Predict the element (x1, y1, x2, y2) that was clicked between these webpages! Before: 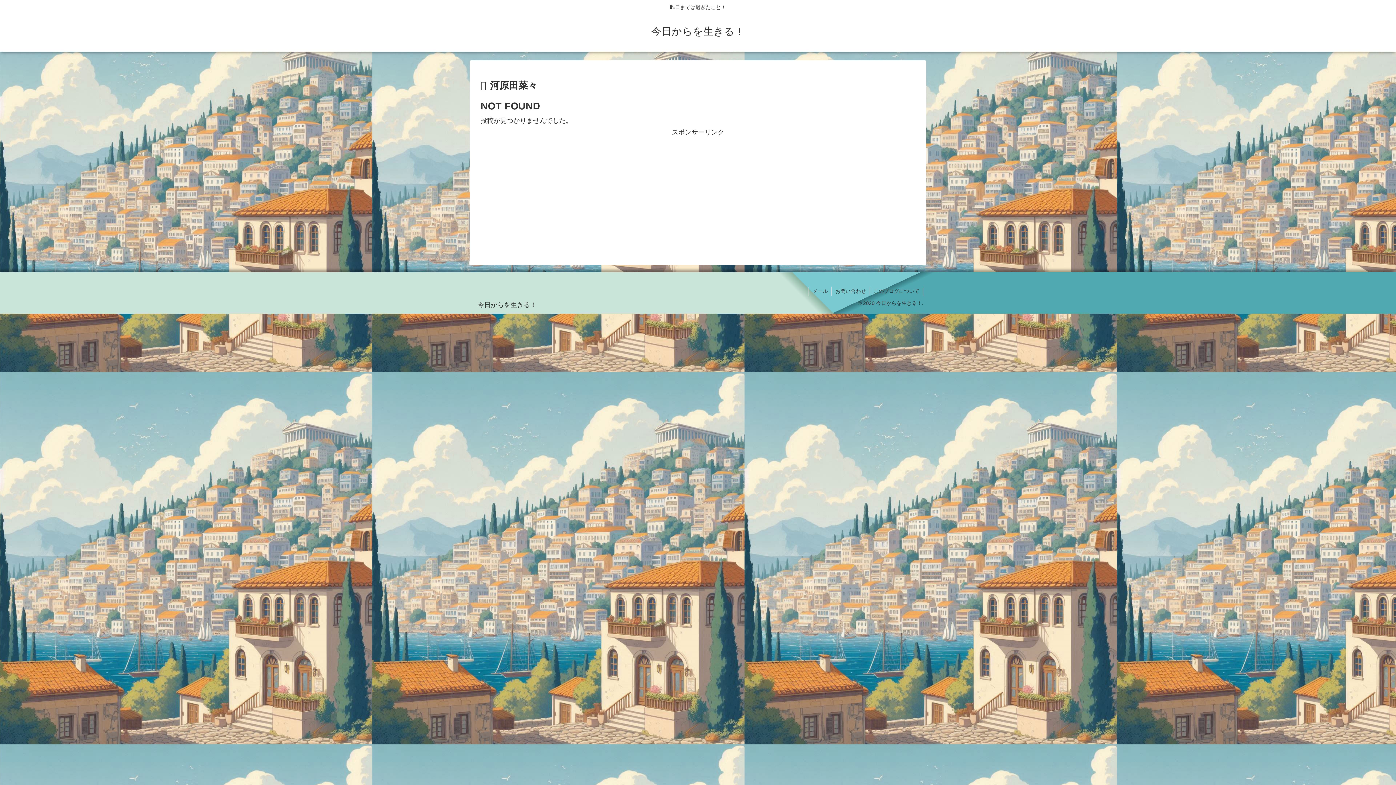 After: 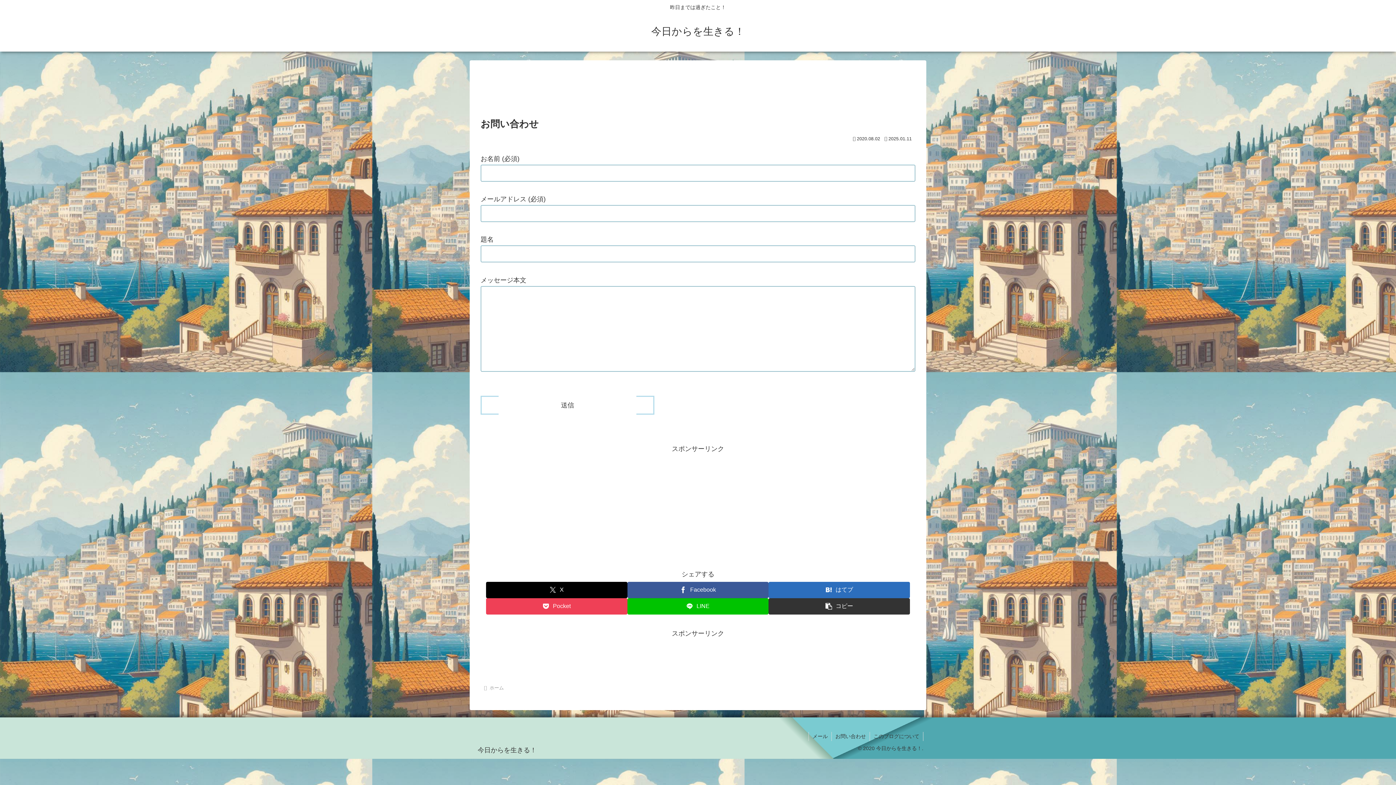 Action: bbox: (832, 286, 869, 296) label: お問い合わせ